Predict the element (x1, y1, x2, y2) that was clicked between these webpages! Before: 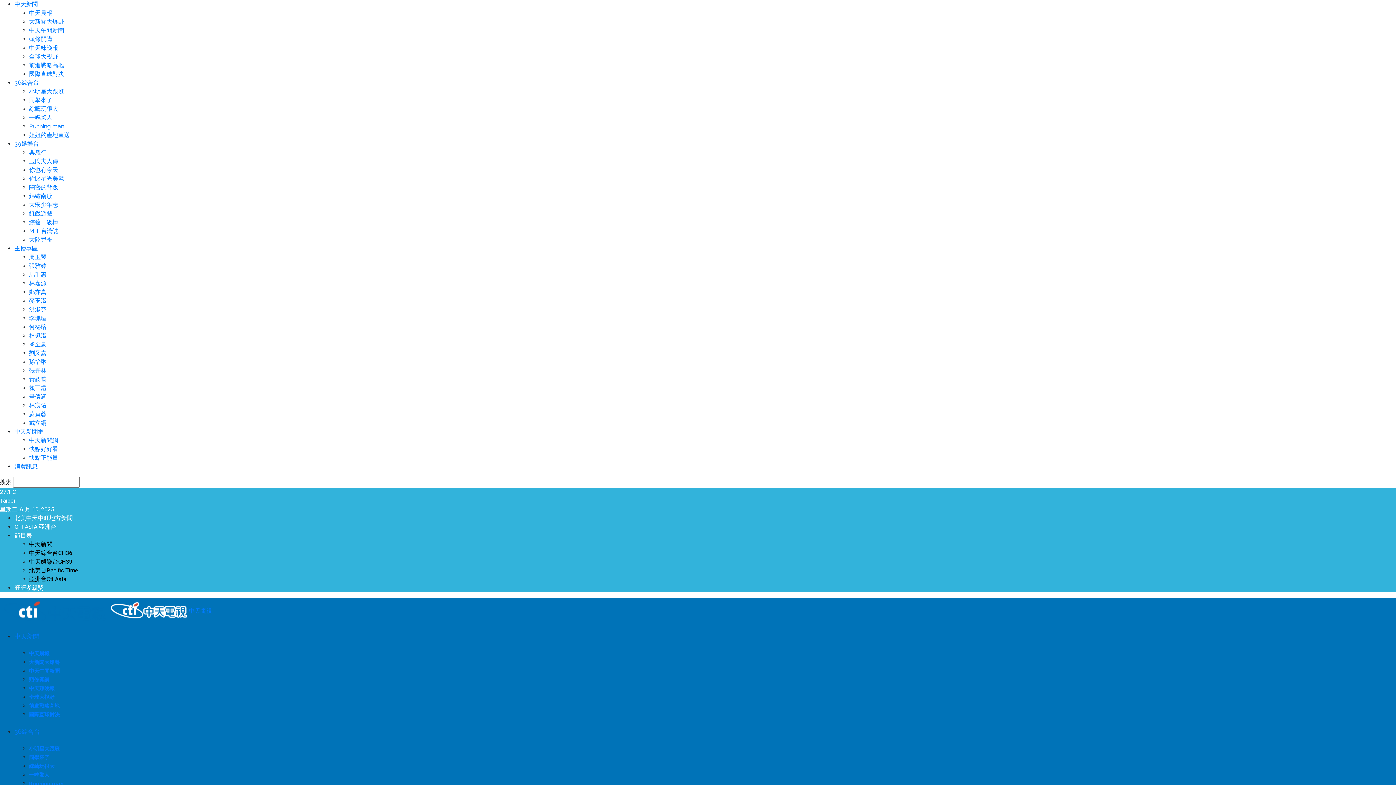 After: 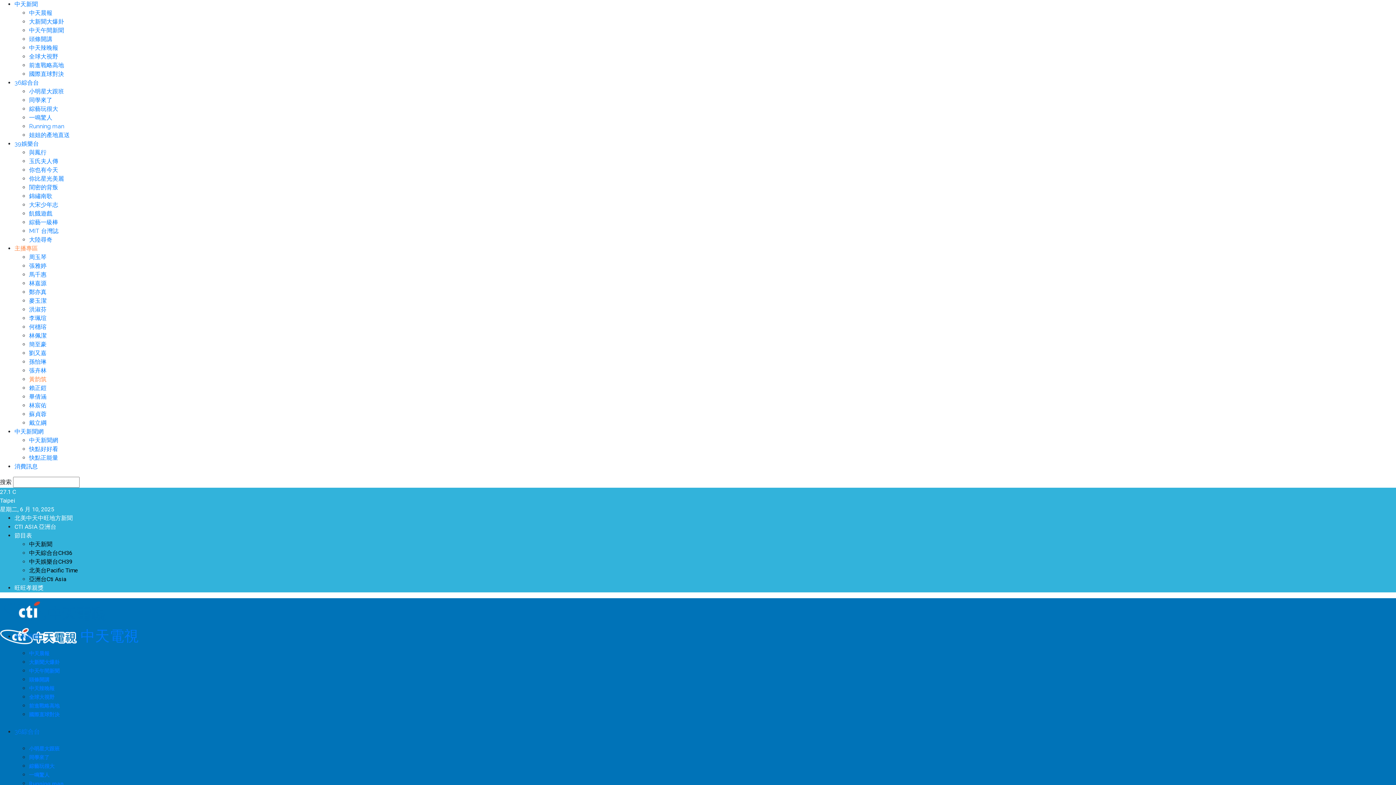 Action: bbox: (29, 376, 46, 382) label: 黃韵筑